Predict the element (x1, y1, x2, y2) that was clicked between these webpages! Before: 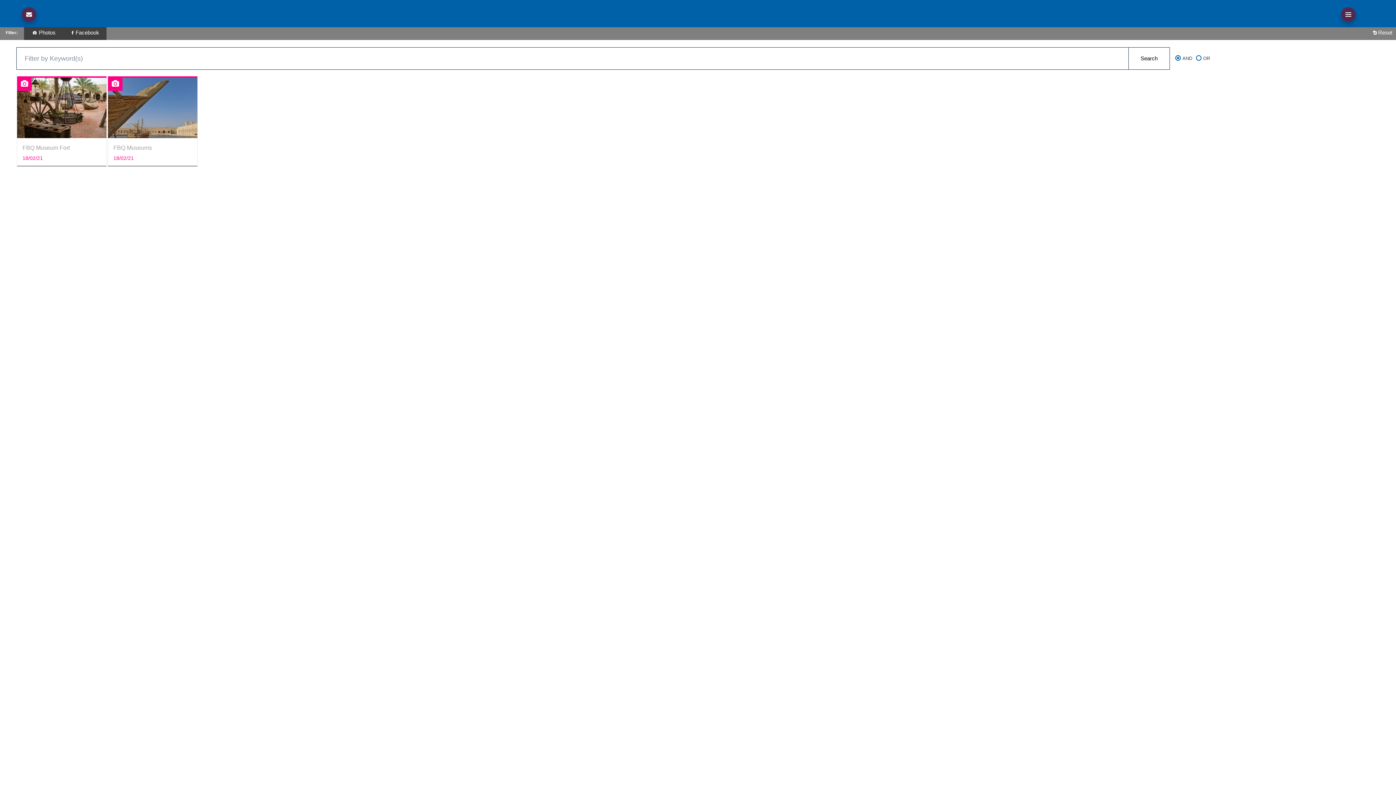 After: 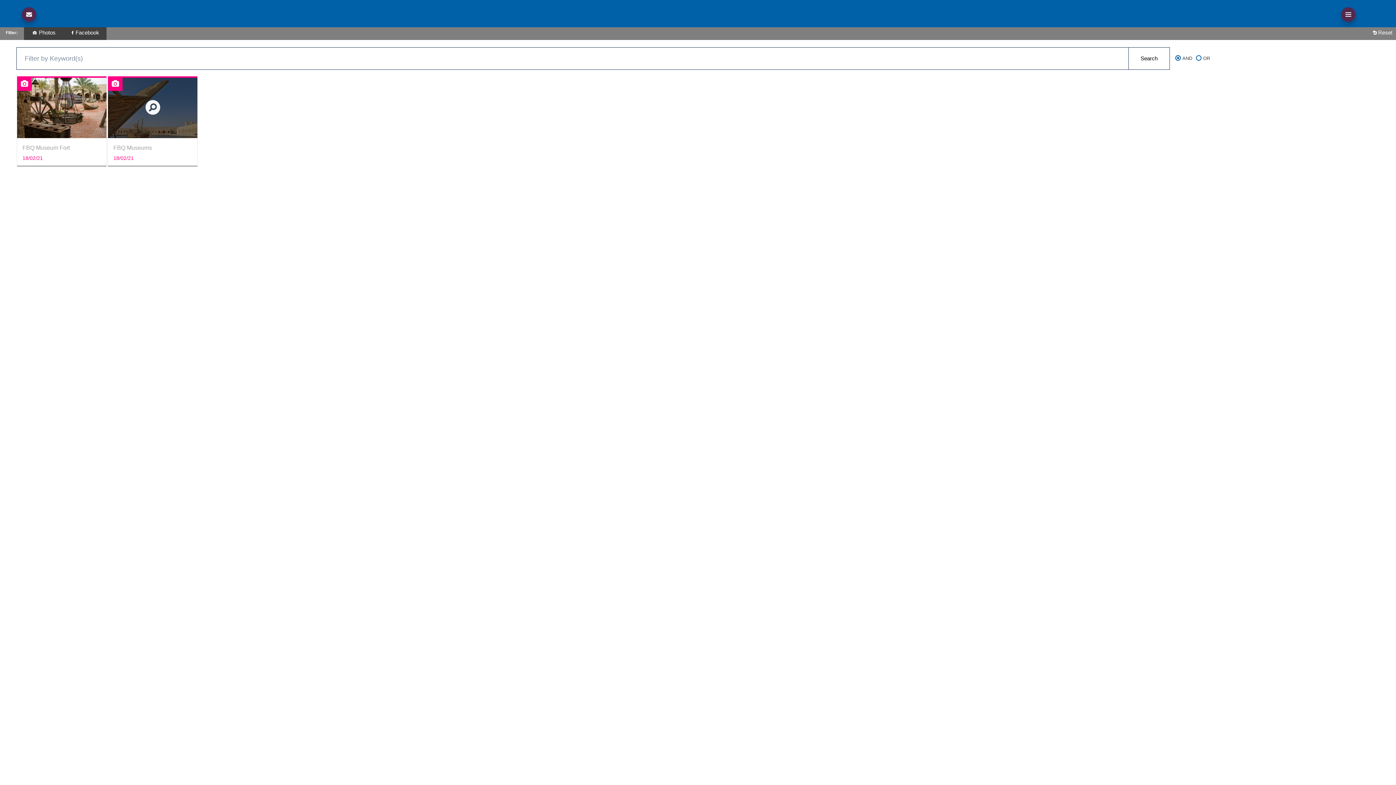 Action: bbox: (108, 76, 197, 165) label: FBQ Museums
18/02/21